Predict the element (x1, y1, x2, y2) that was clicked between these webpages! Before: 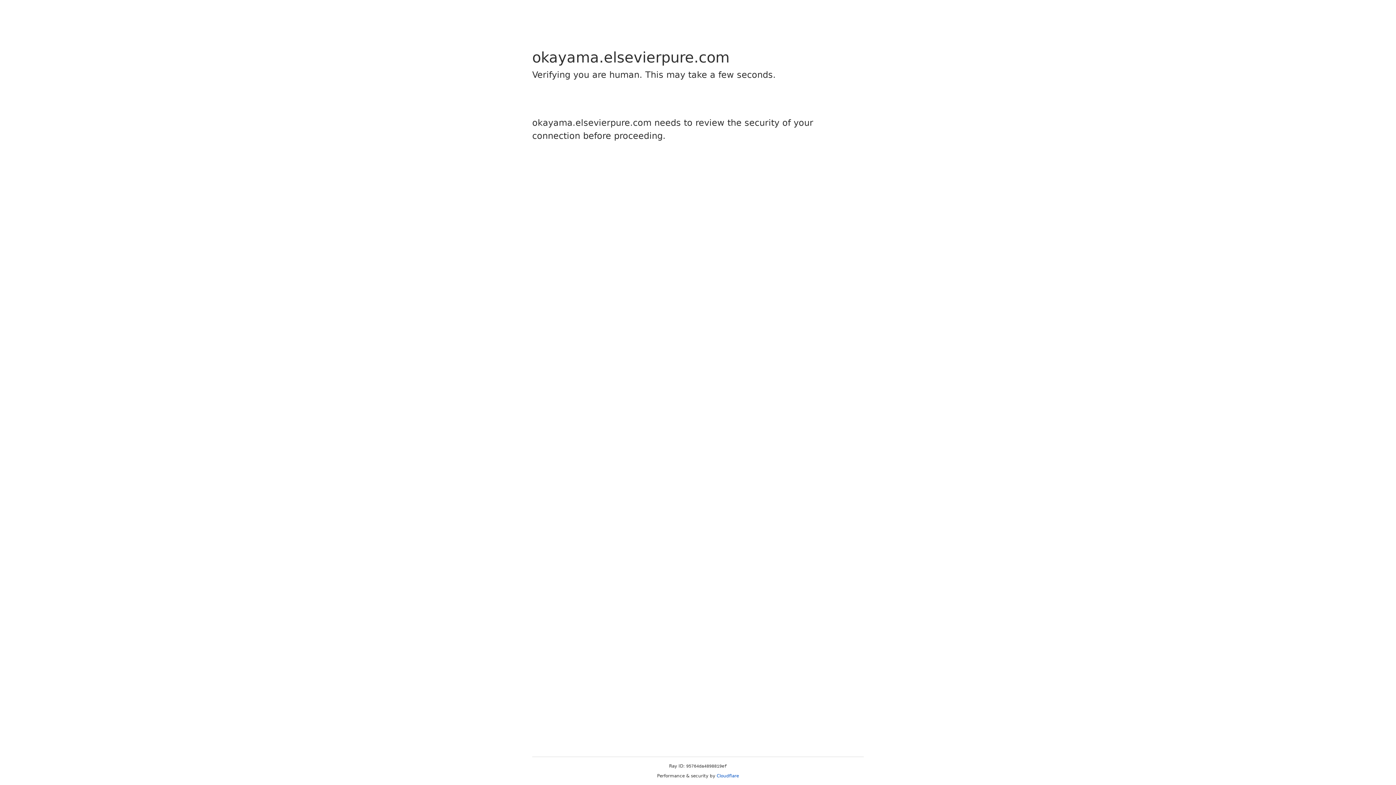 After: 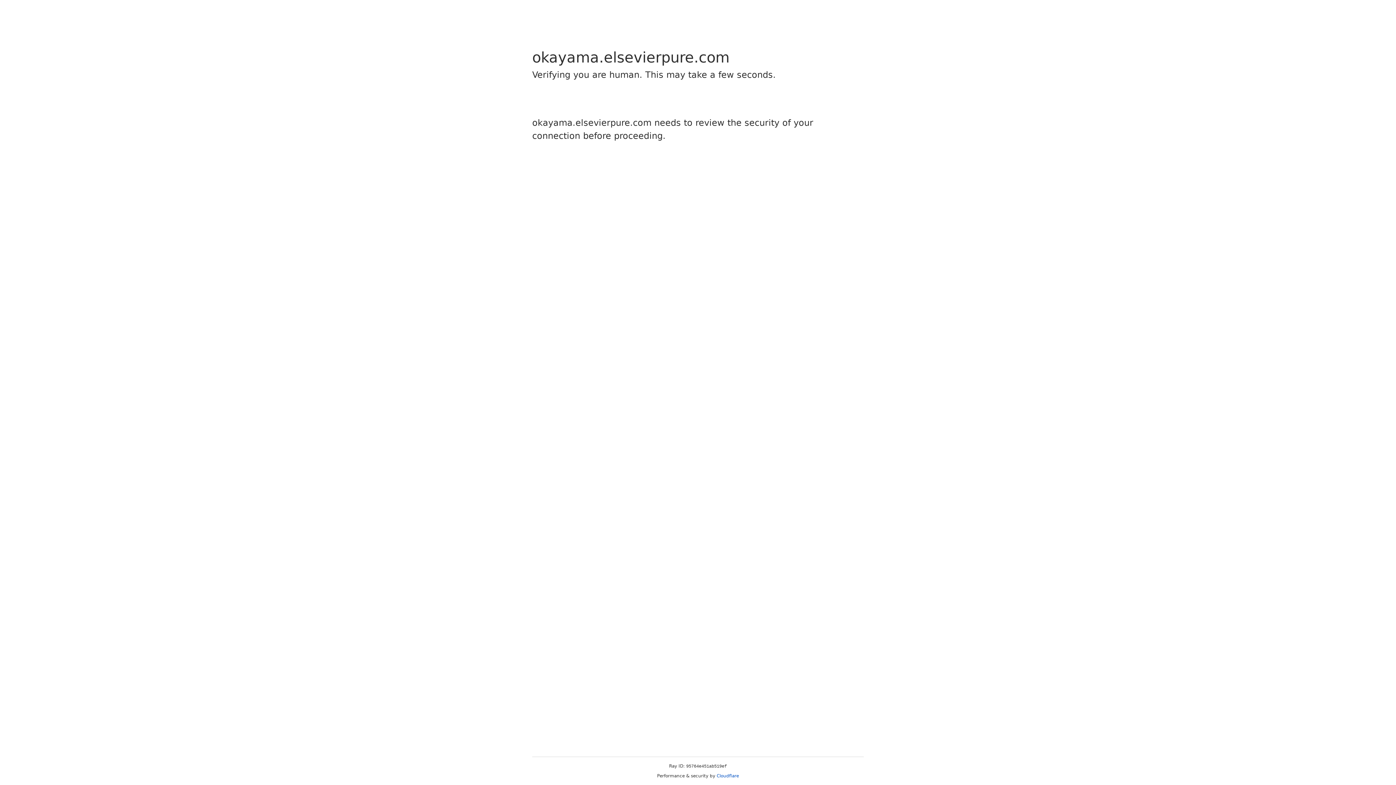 Action: bbox: (716, 773, 739, 778) label: Cloudflare